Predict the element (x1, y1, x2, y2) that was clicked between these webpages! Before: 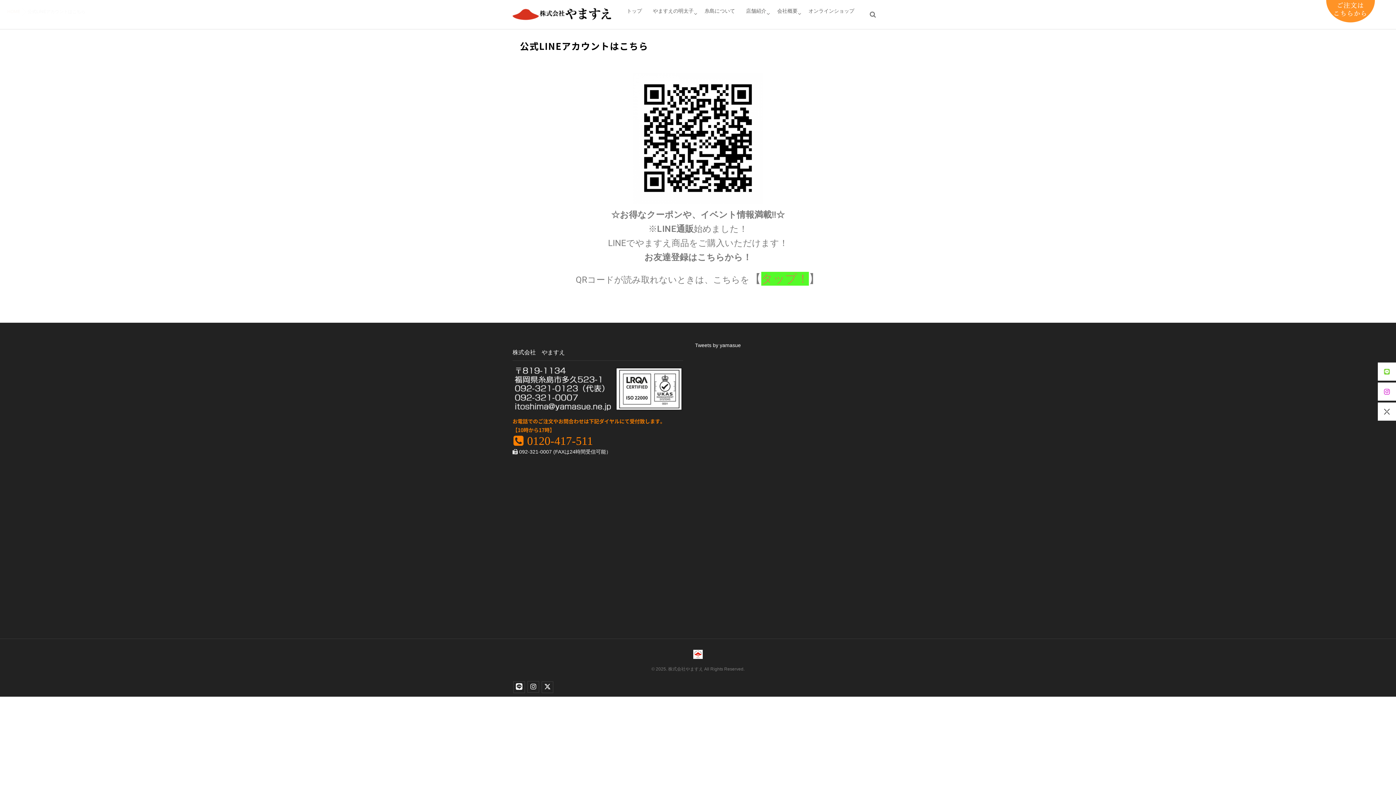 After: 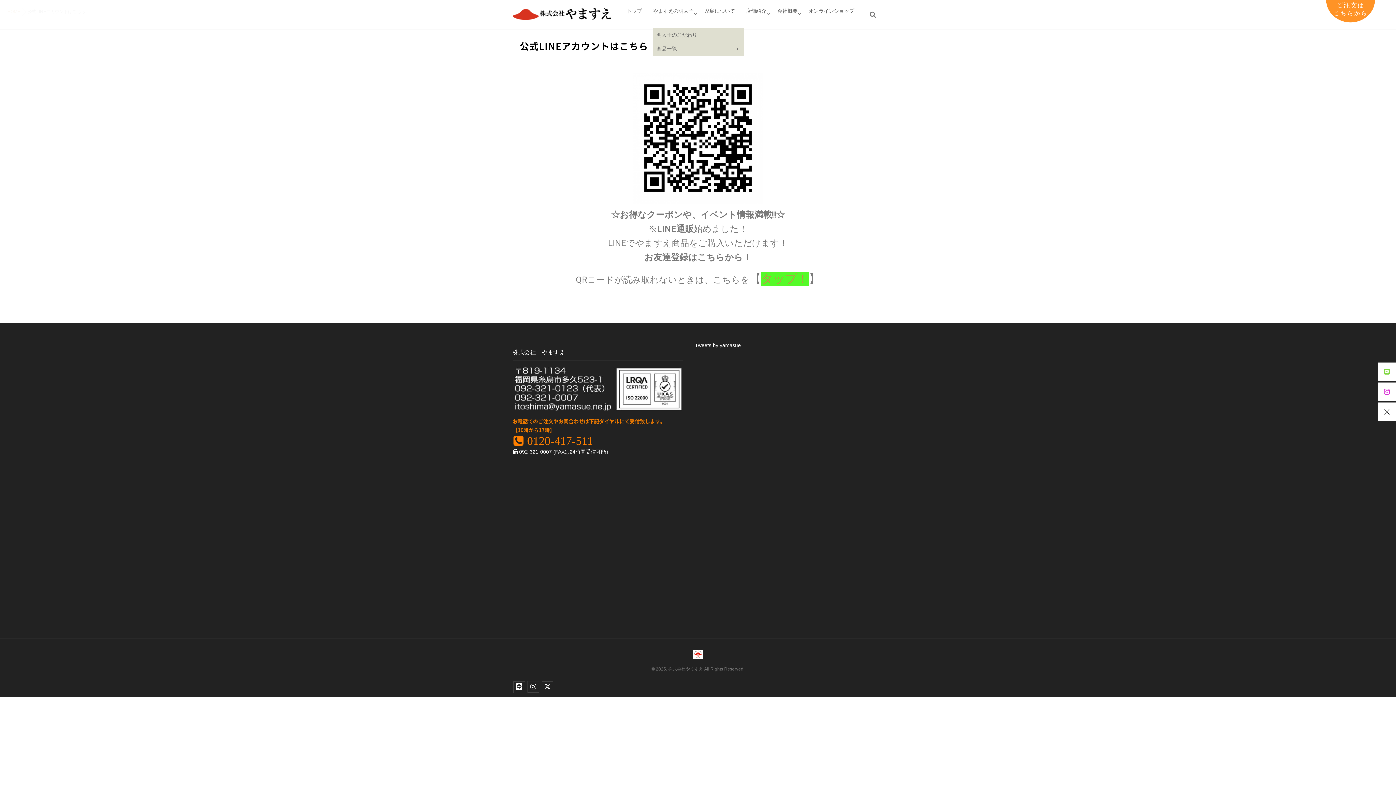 Action: bbox: (653, 0, 693, 29) label: やますえの明太子